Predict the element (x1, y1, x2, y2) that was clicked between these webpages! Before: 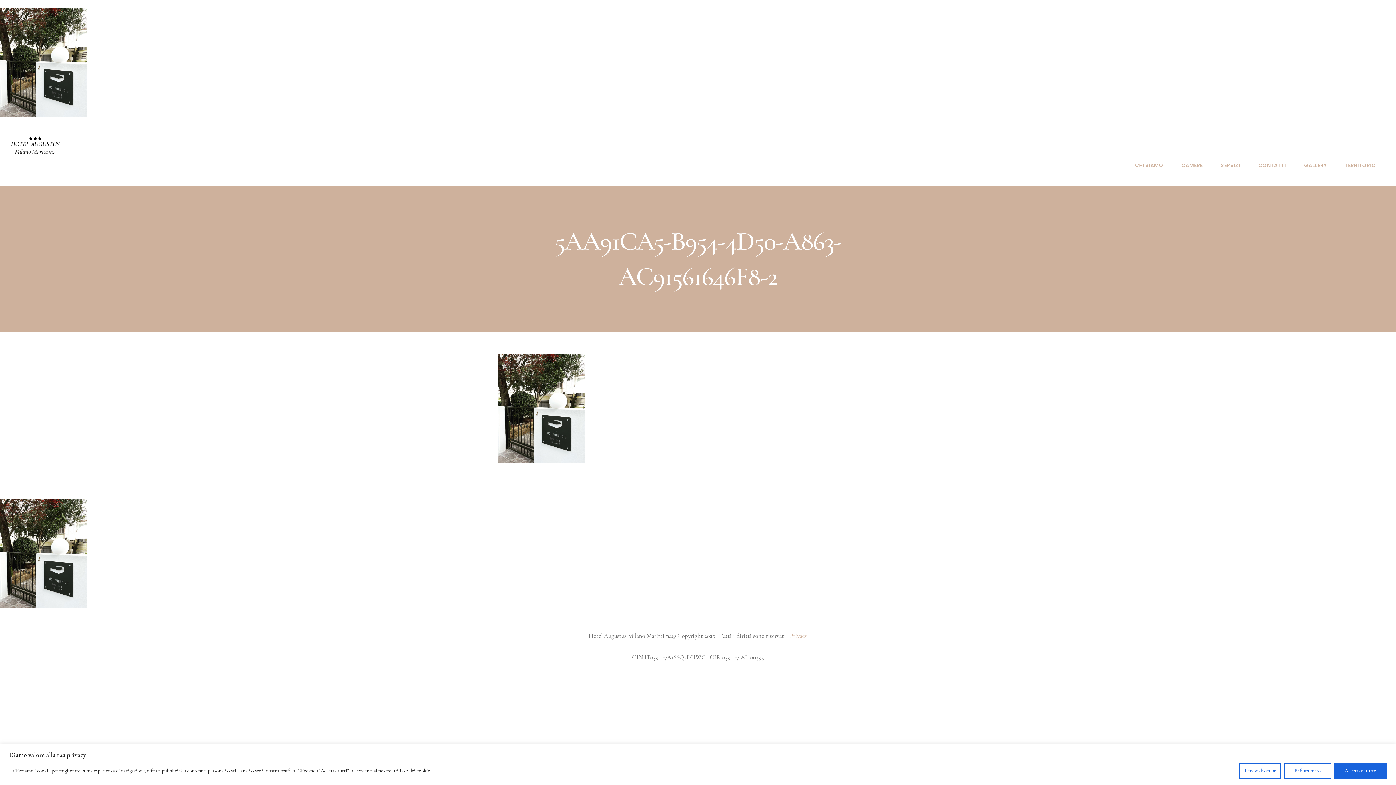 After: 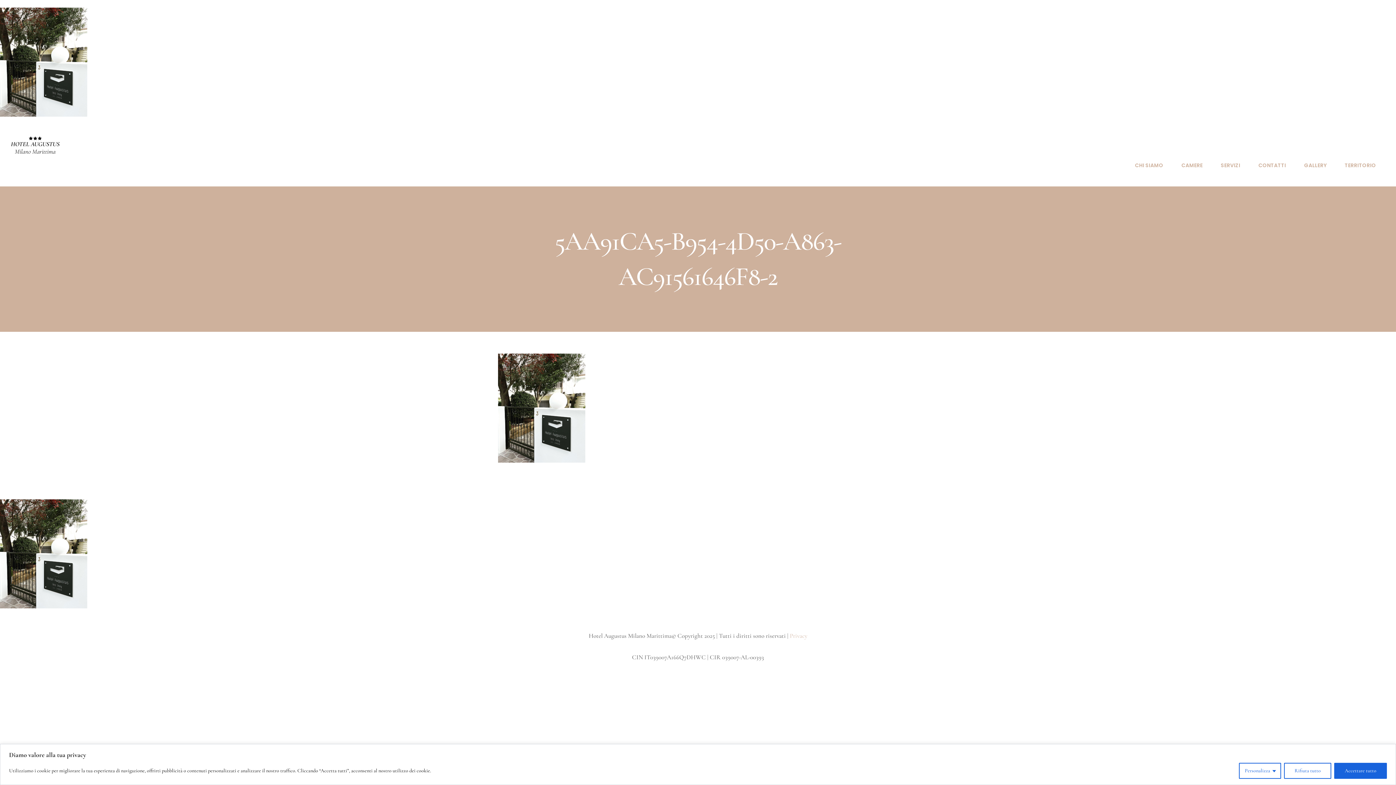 Action: label: Privacy bbox: (790, 632, 807, 640)